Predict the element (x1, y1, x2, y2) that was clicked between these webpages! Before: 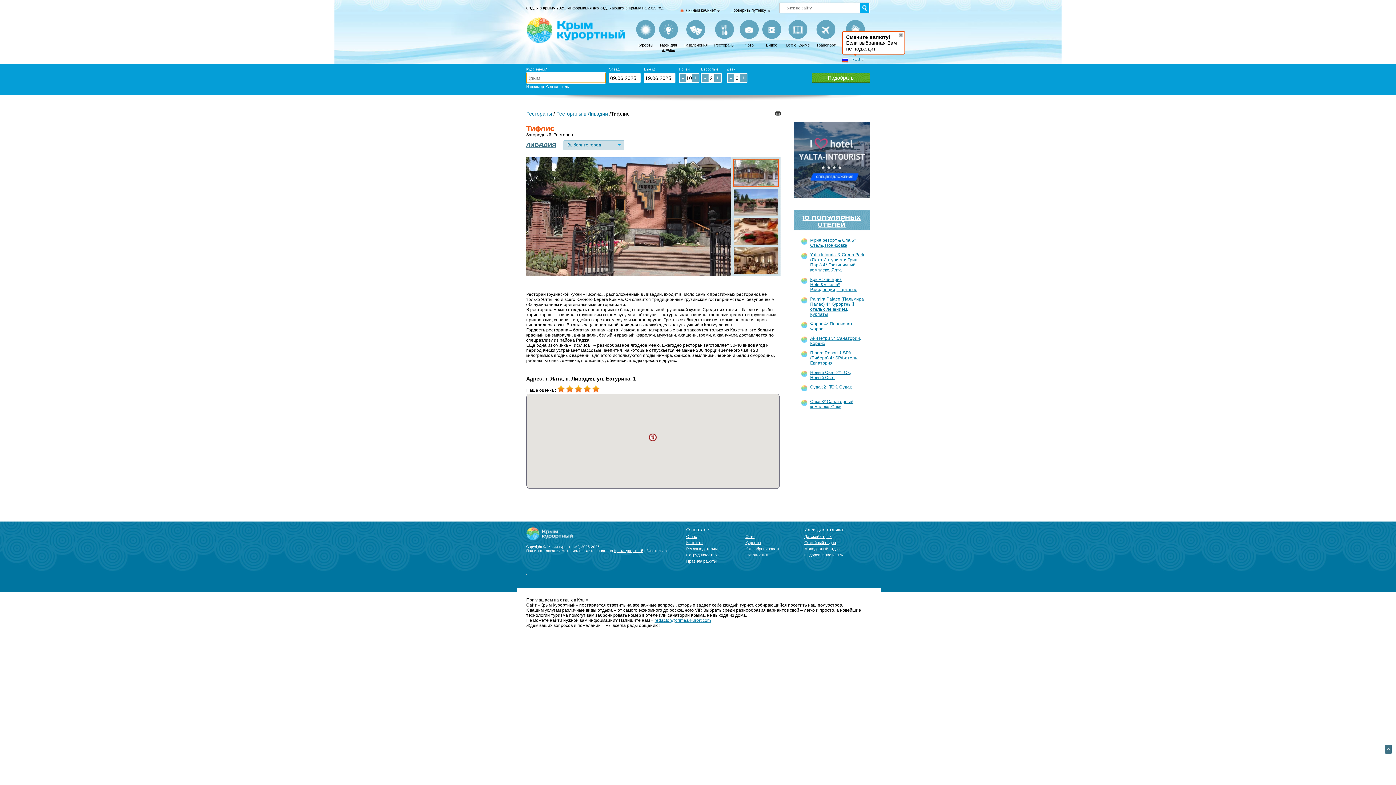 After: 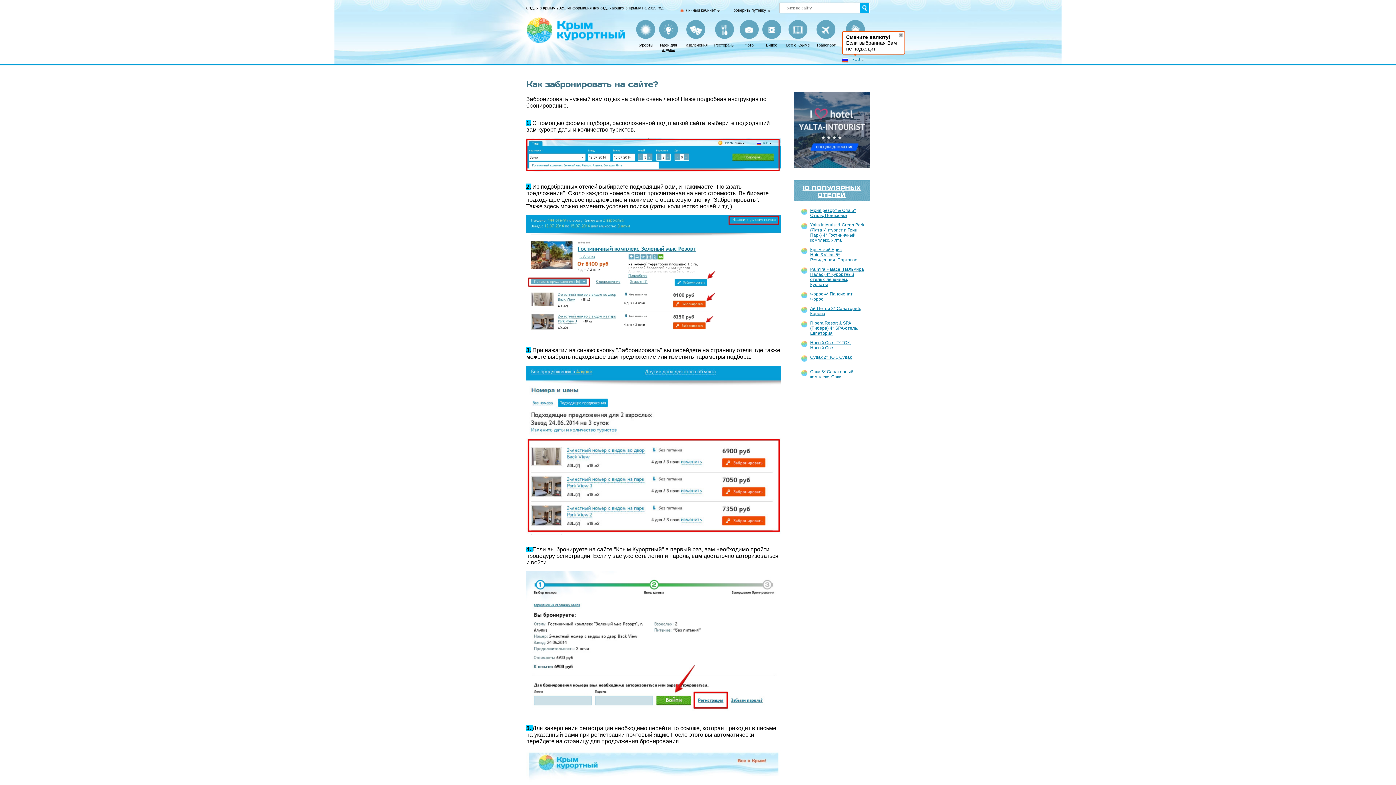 Action: bbox: (745, 546, 780, 551) label: Как забронировать